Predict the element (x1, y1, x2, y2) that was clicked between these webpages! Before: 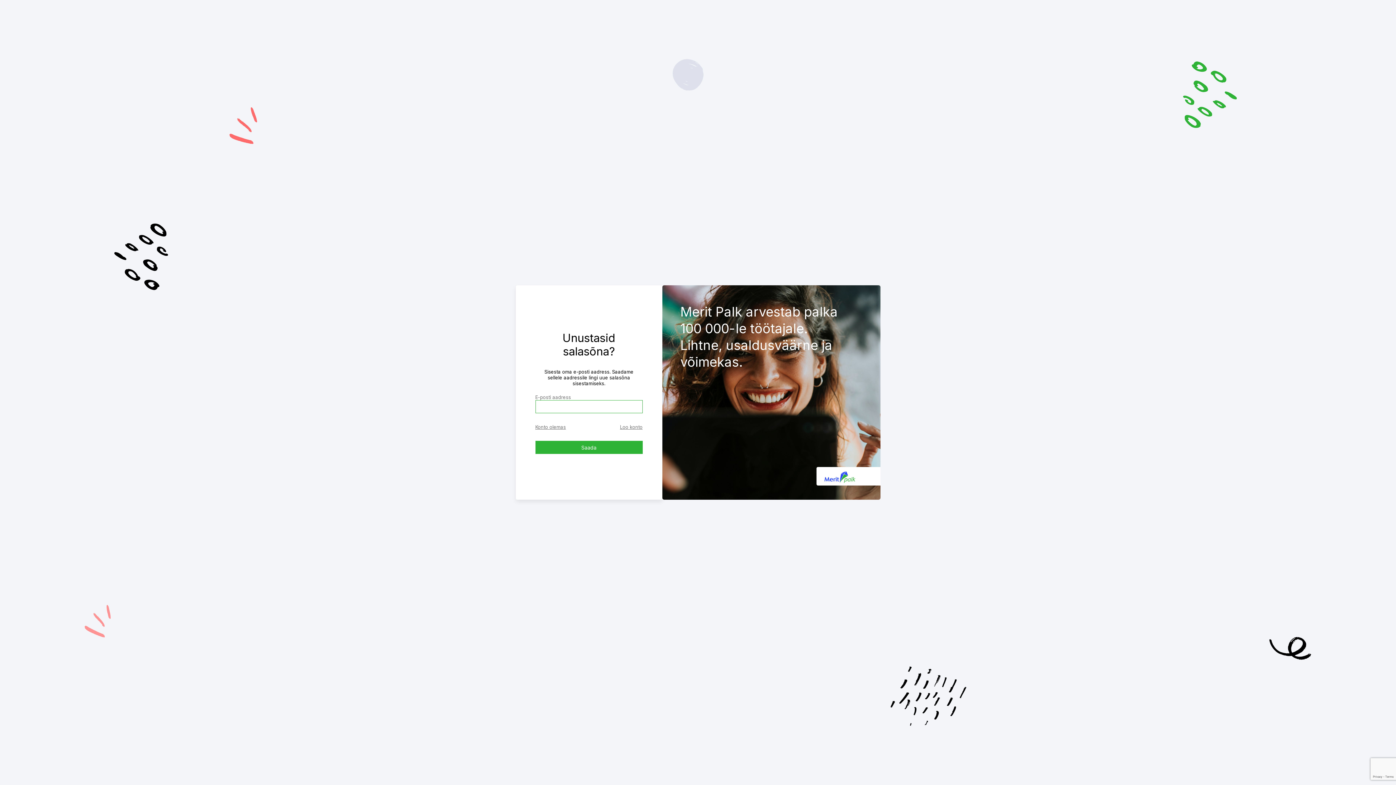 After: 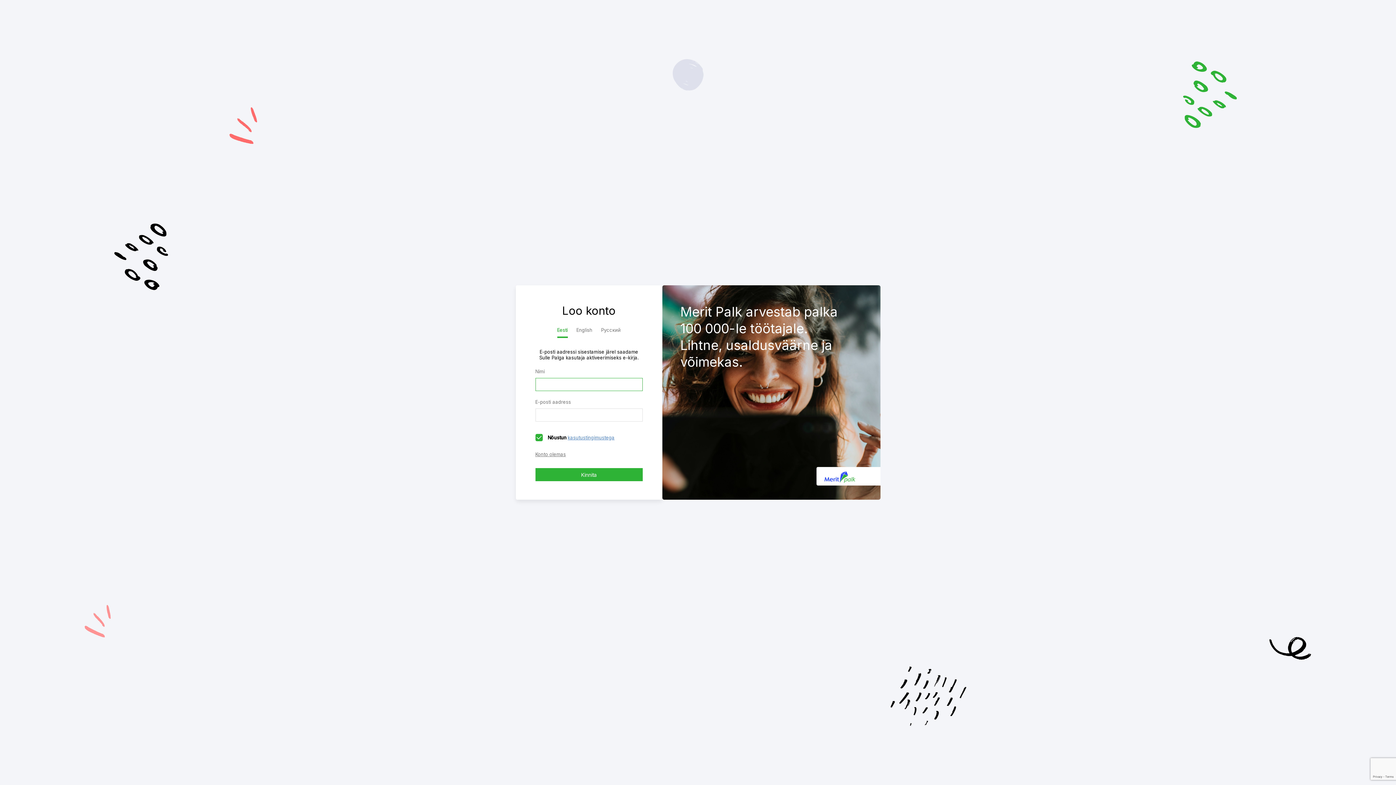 Action: label: Loo konto bbox: (620, 424, 642, 430)